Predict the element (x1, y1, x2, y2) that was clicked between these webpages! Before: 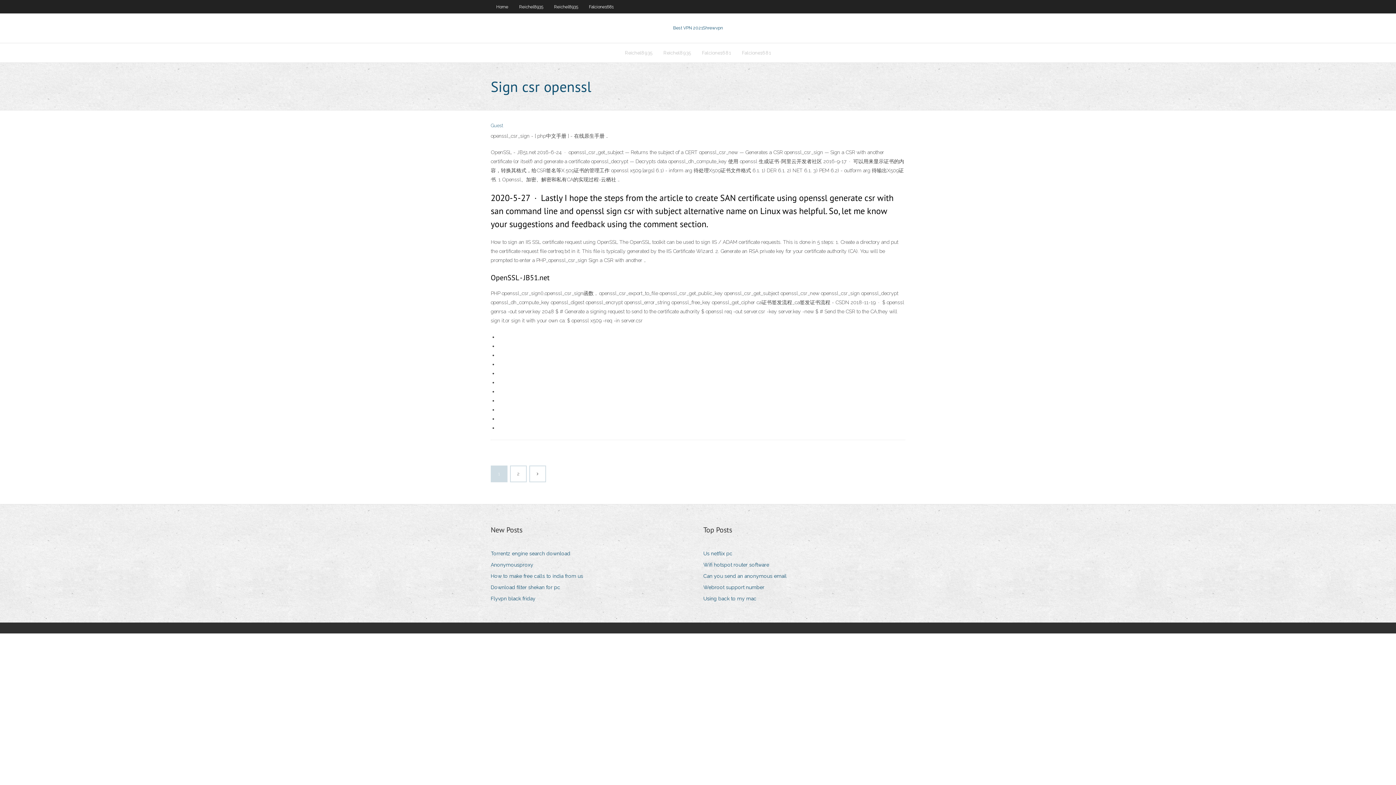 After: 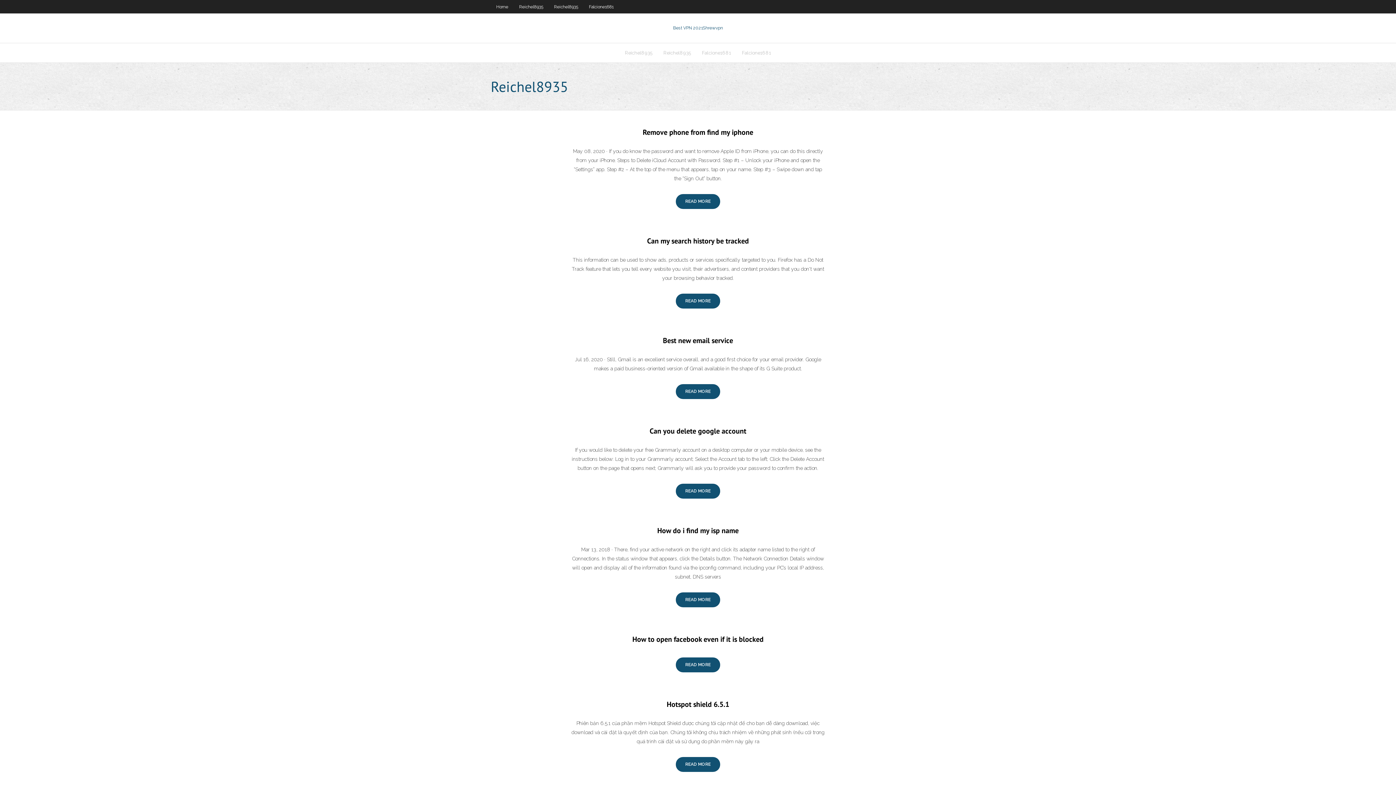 Action: bbox: (510, 466, 526, 481) label: 2